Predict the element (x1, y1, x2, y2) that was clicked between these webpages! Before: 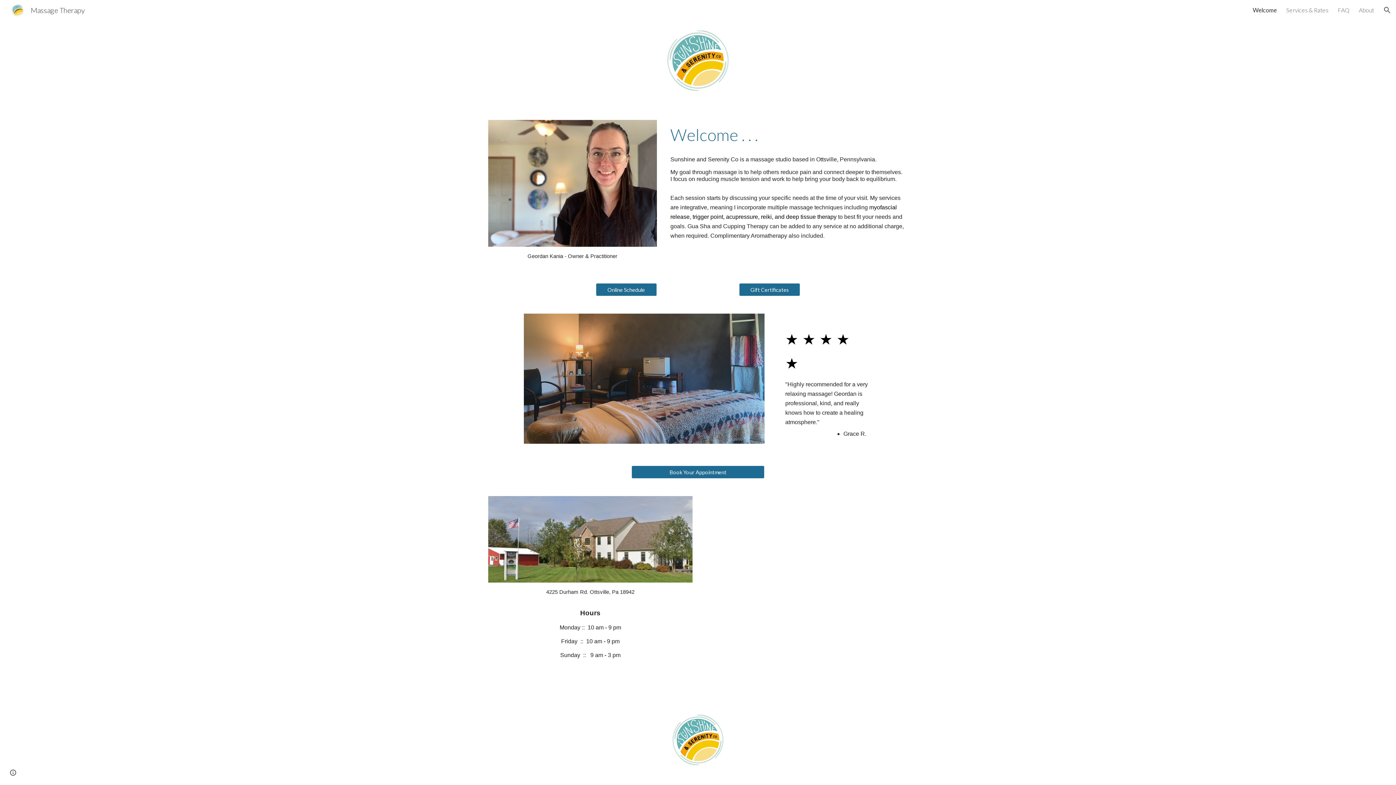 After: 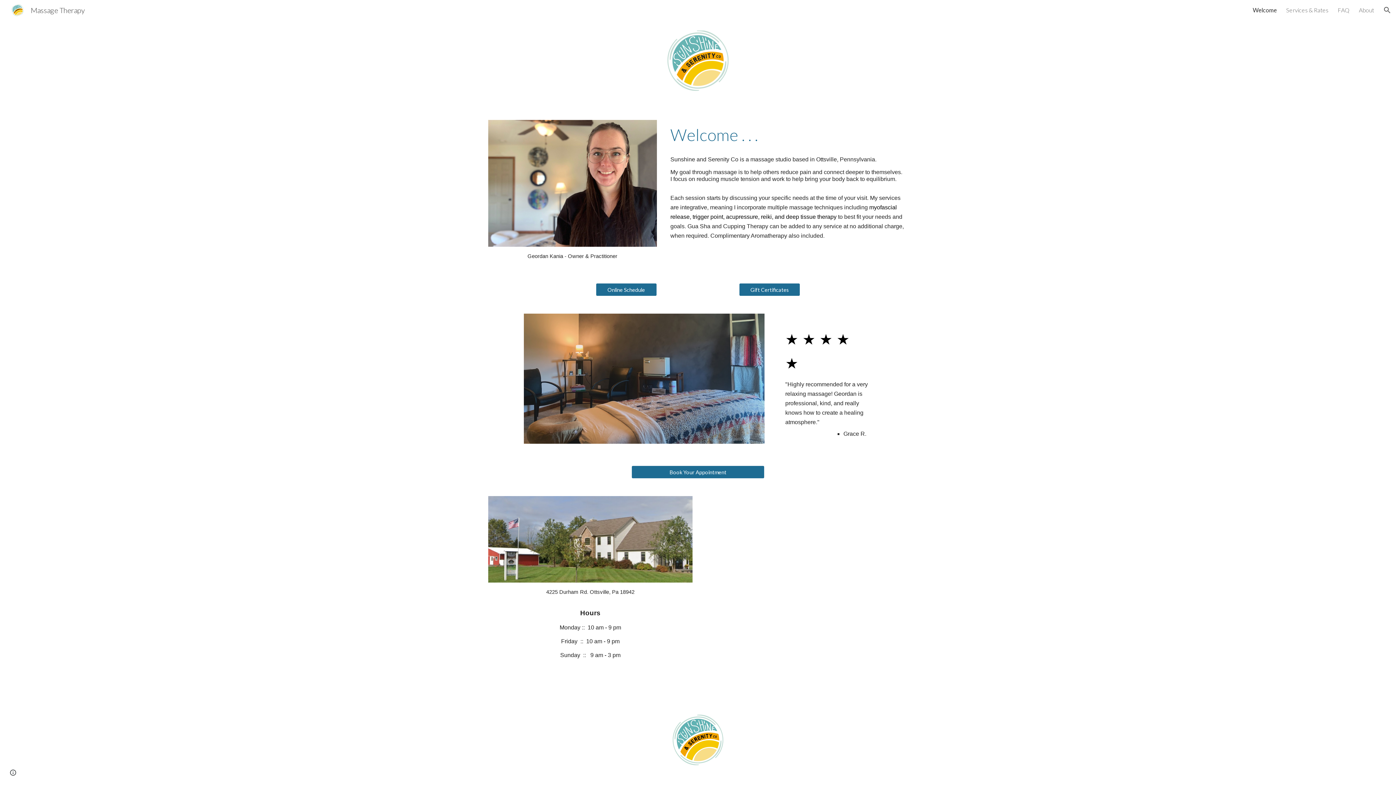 Action: bbox: (5, 4, 89, 13) label: Massage Therapy